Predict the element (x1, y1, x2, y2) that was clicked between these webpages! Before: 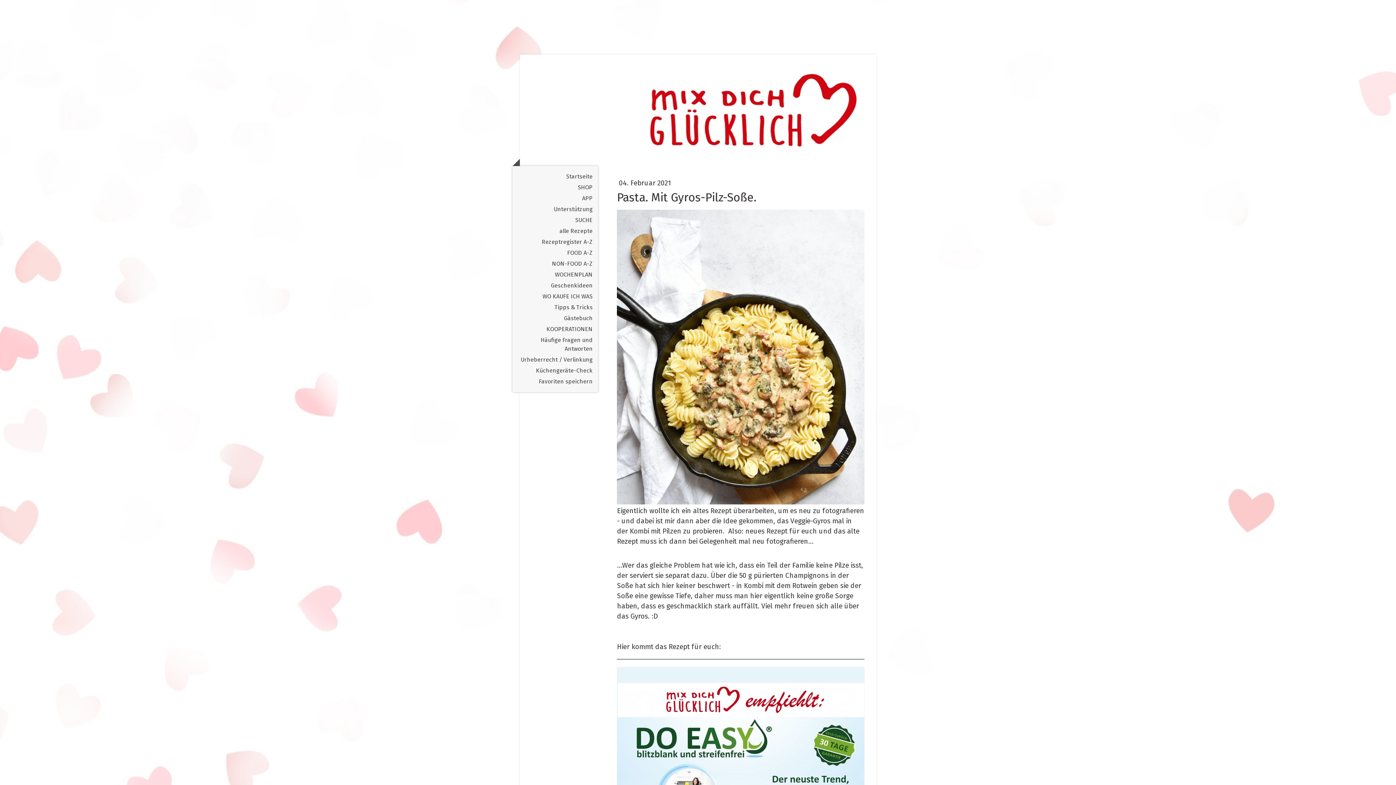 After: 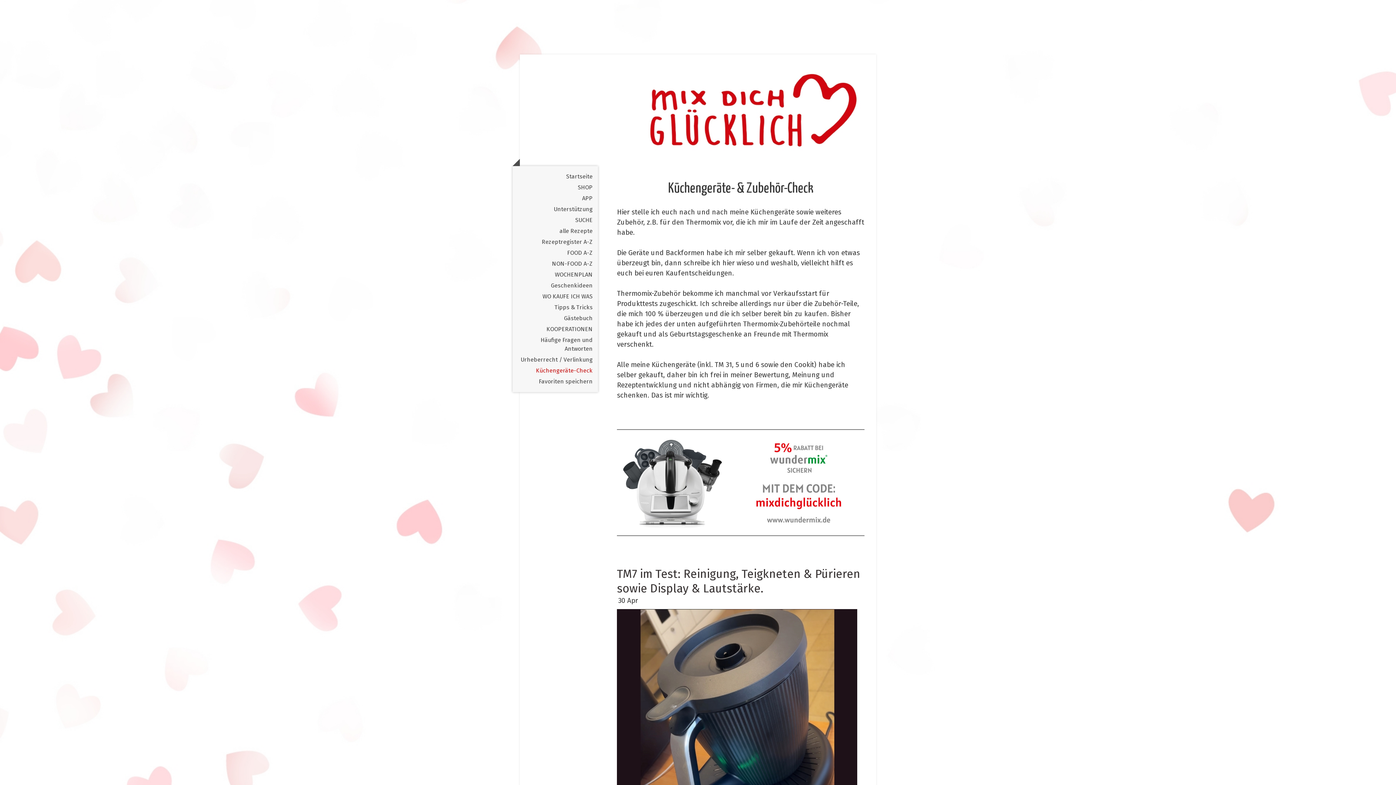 Action: label: Küchengeräte-Check bbox: (512, 365, 598, 376)